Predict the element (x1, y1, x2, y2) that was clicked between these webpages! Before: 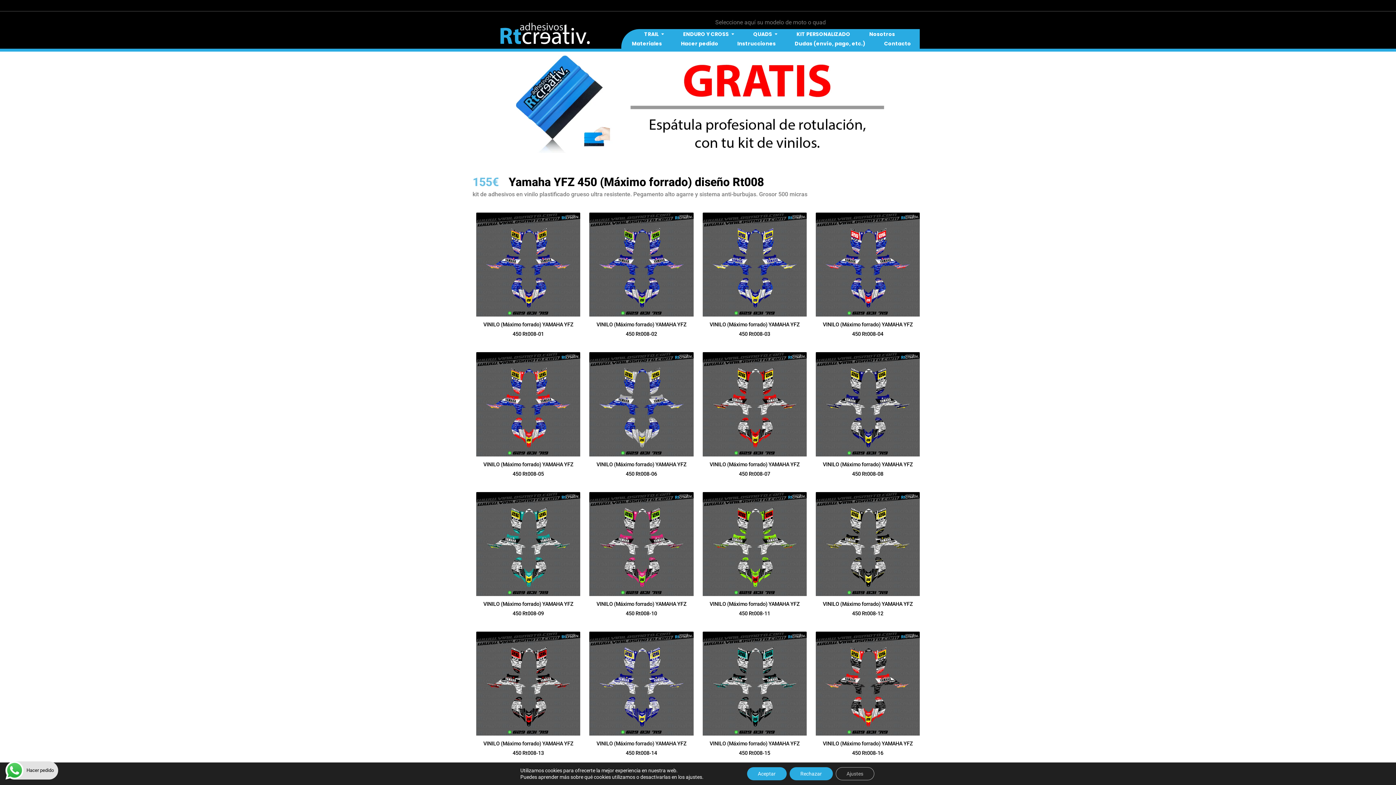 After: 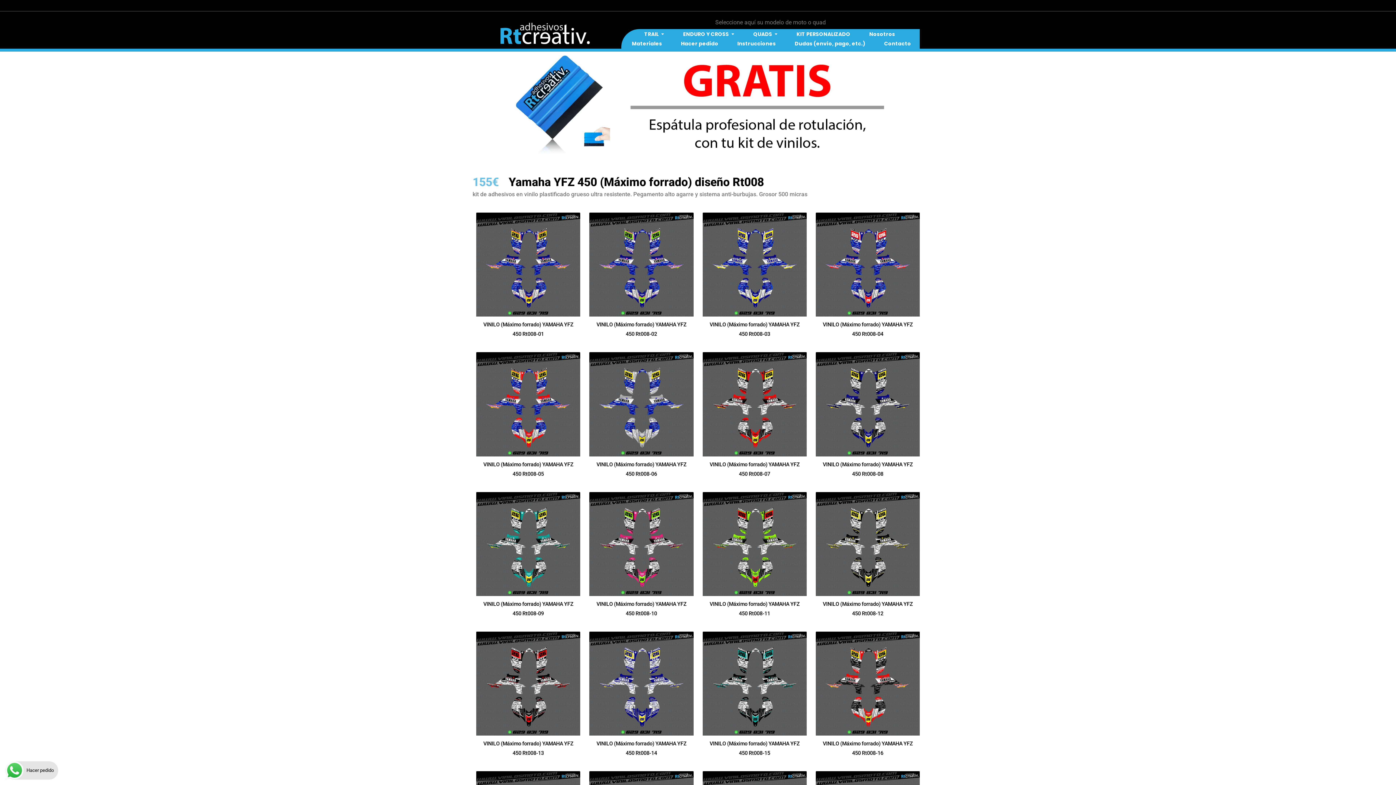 Action: bbox: (747, 767, 786, 780) label: Aceptar